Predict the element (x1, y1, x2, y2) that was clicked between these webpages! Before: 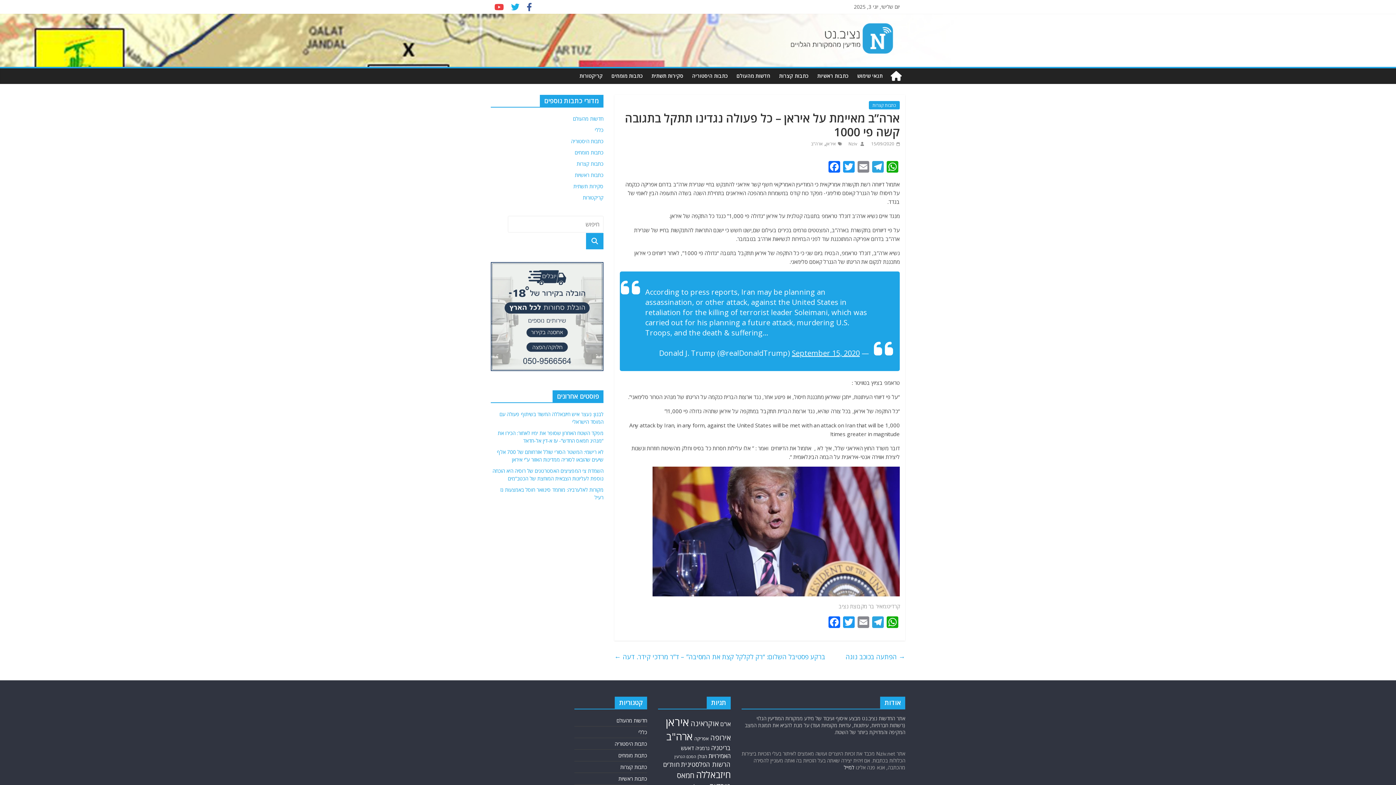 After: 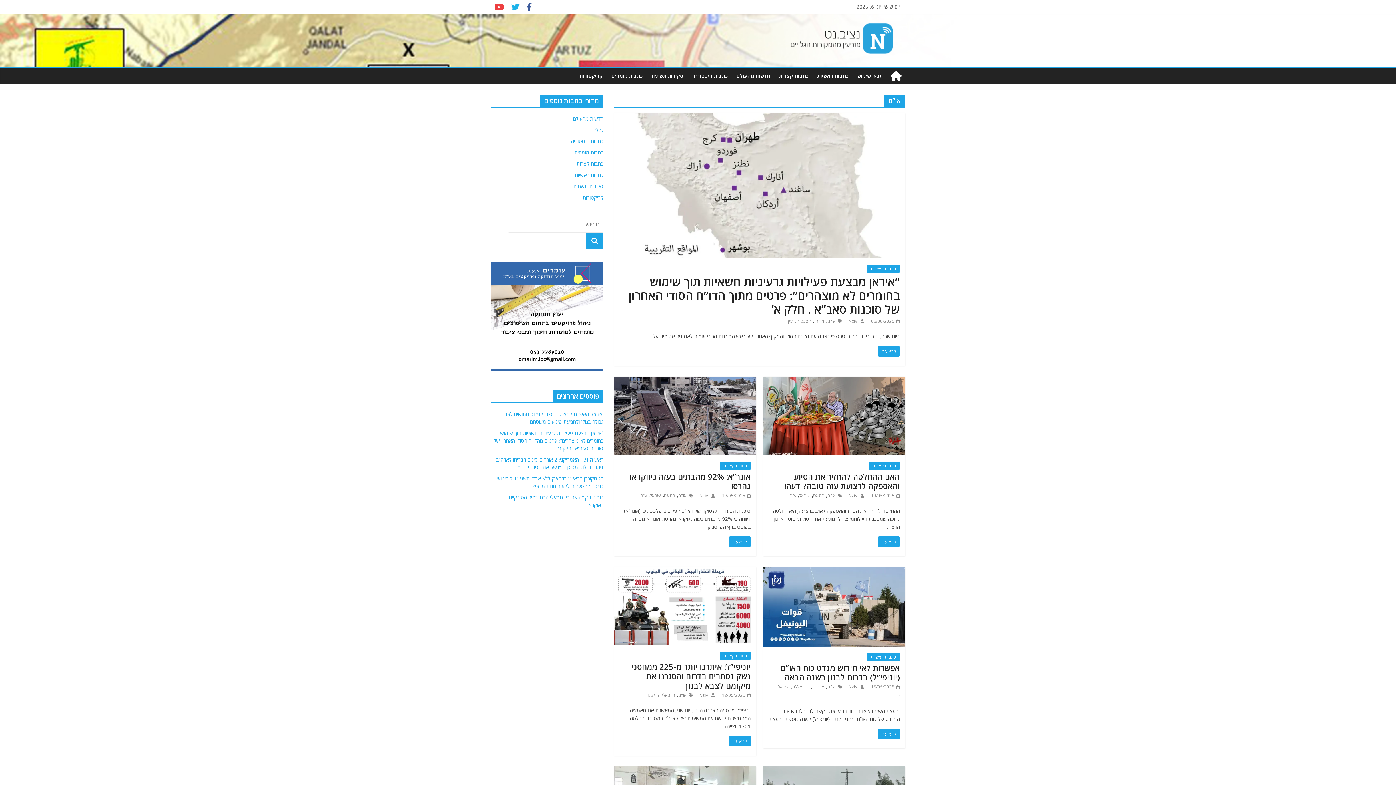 Action: bbox: (720, 720, 730, 728) label: או"ם (387 פריטים)